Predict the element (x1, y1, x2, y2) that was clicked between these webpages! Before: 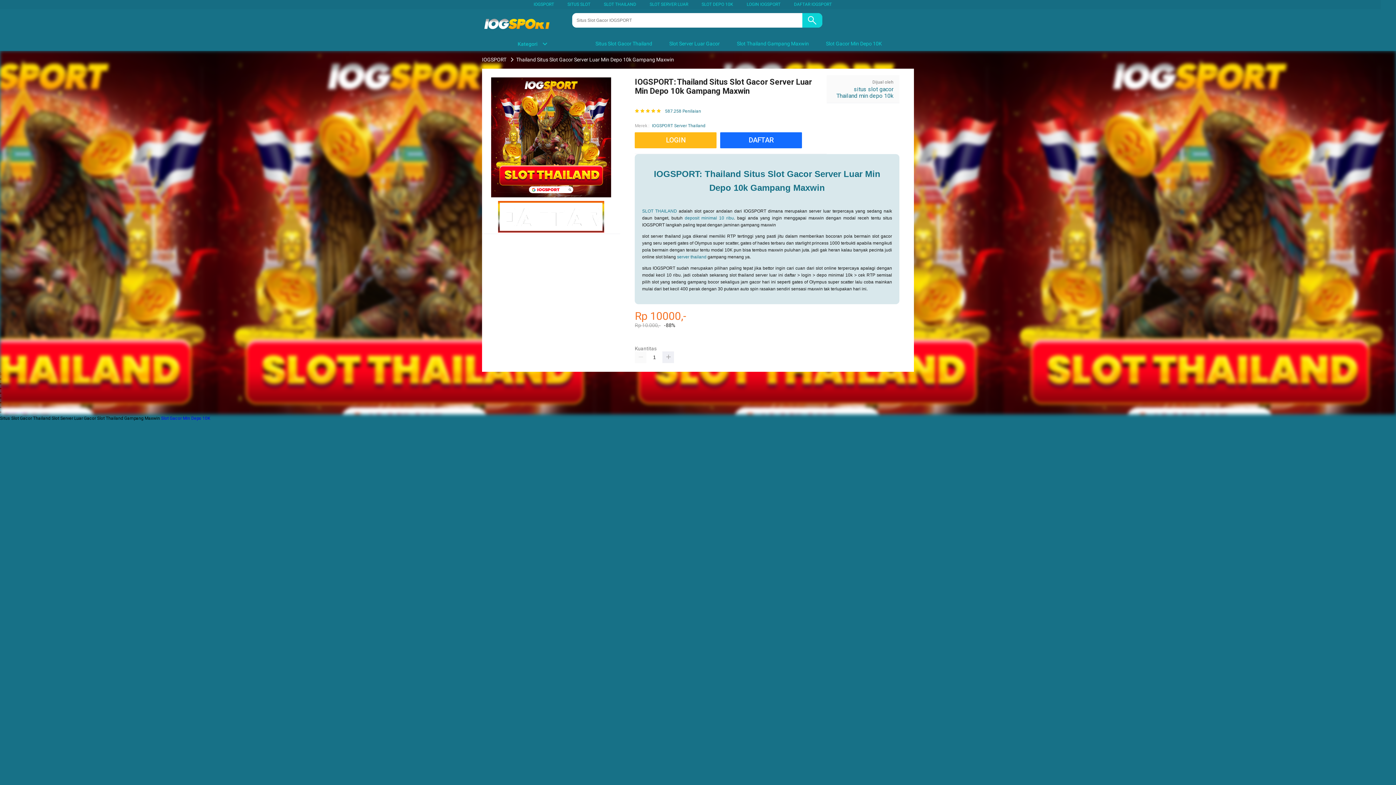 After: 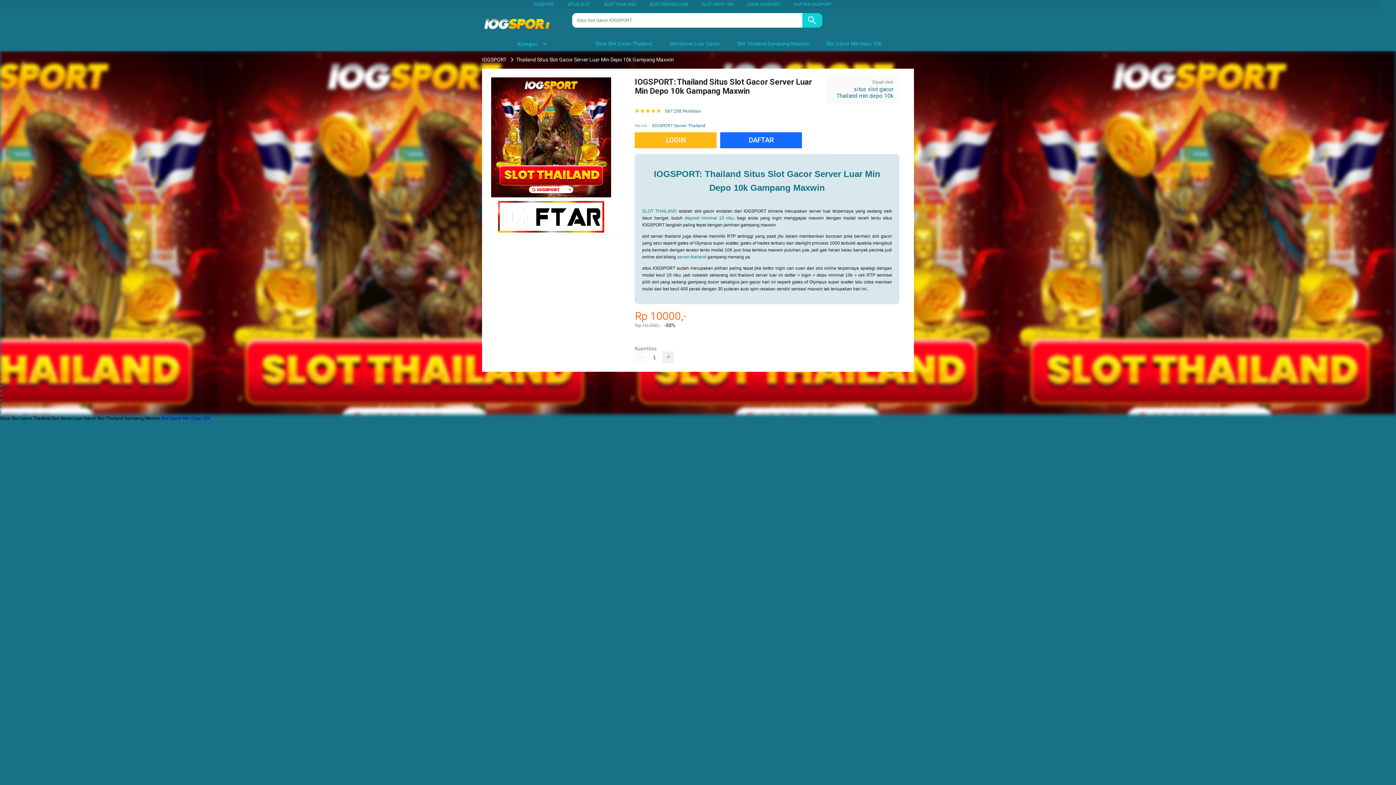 Action: bbox: (533, 1, 554, 6) label: IOGSPORT